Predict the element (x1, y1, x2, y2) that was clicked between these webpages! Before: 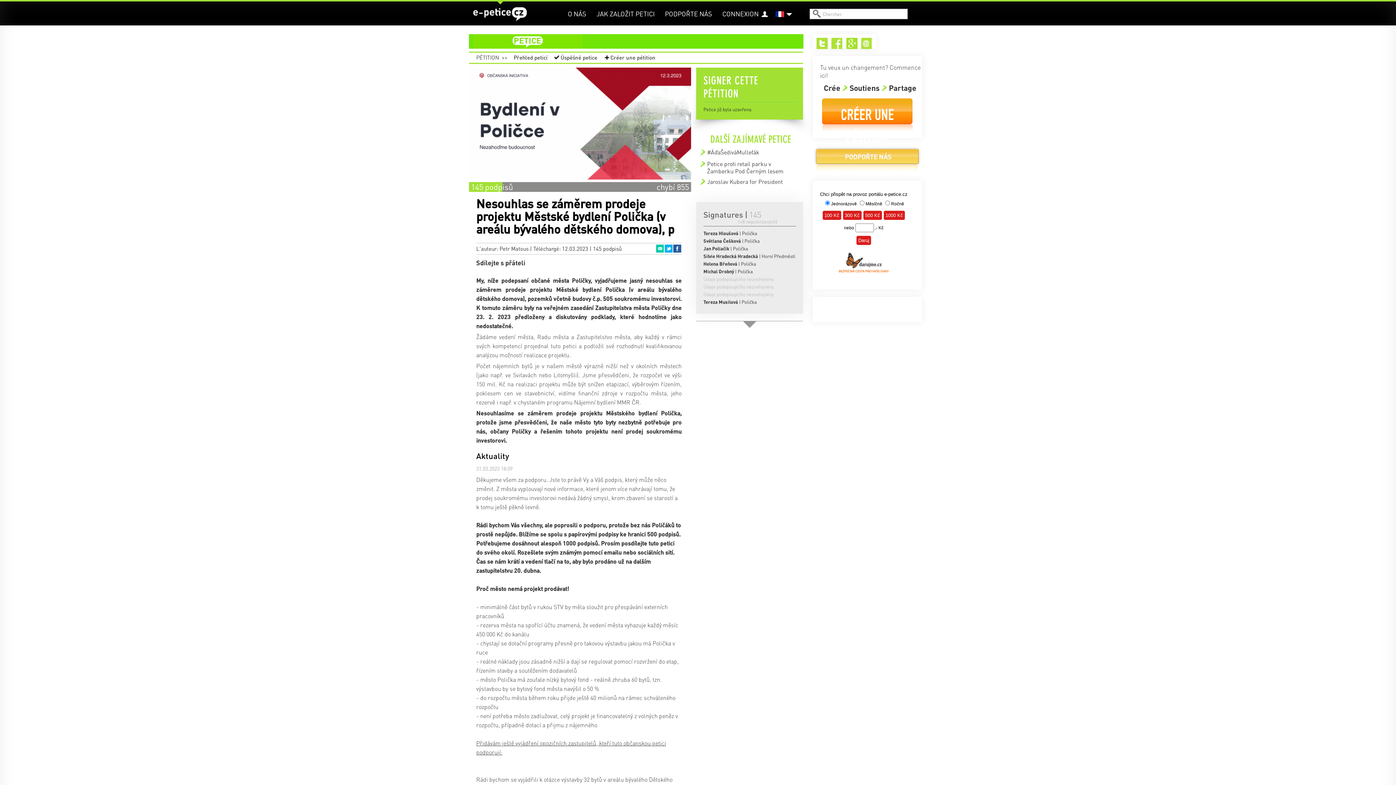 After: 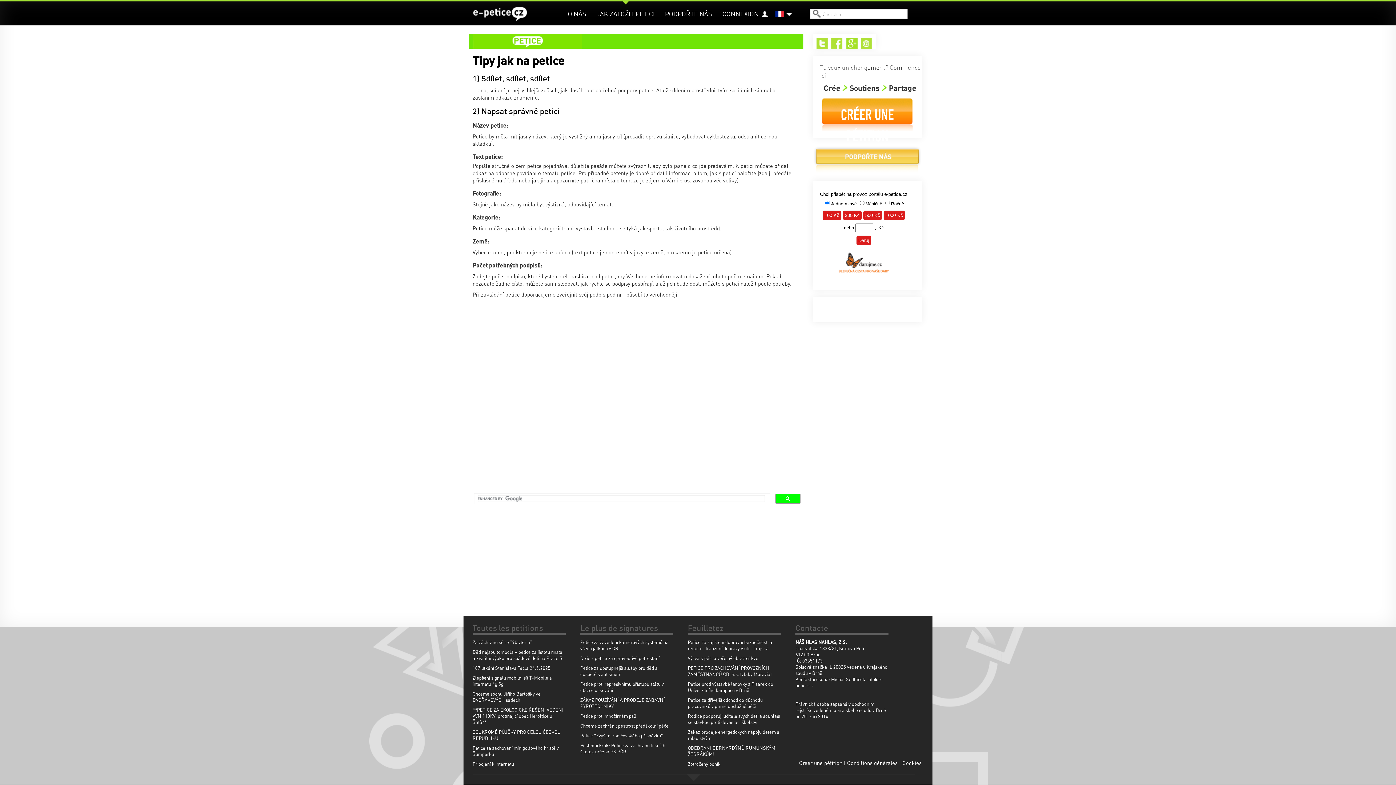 Action: label: JAK ZALOŽIT PETICI bbox: (596, 1, 654, 26)